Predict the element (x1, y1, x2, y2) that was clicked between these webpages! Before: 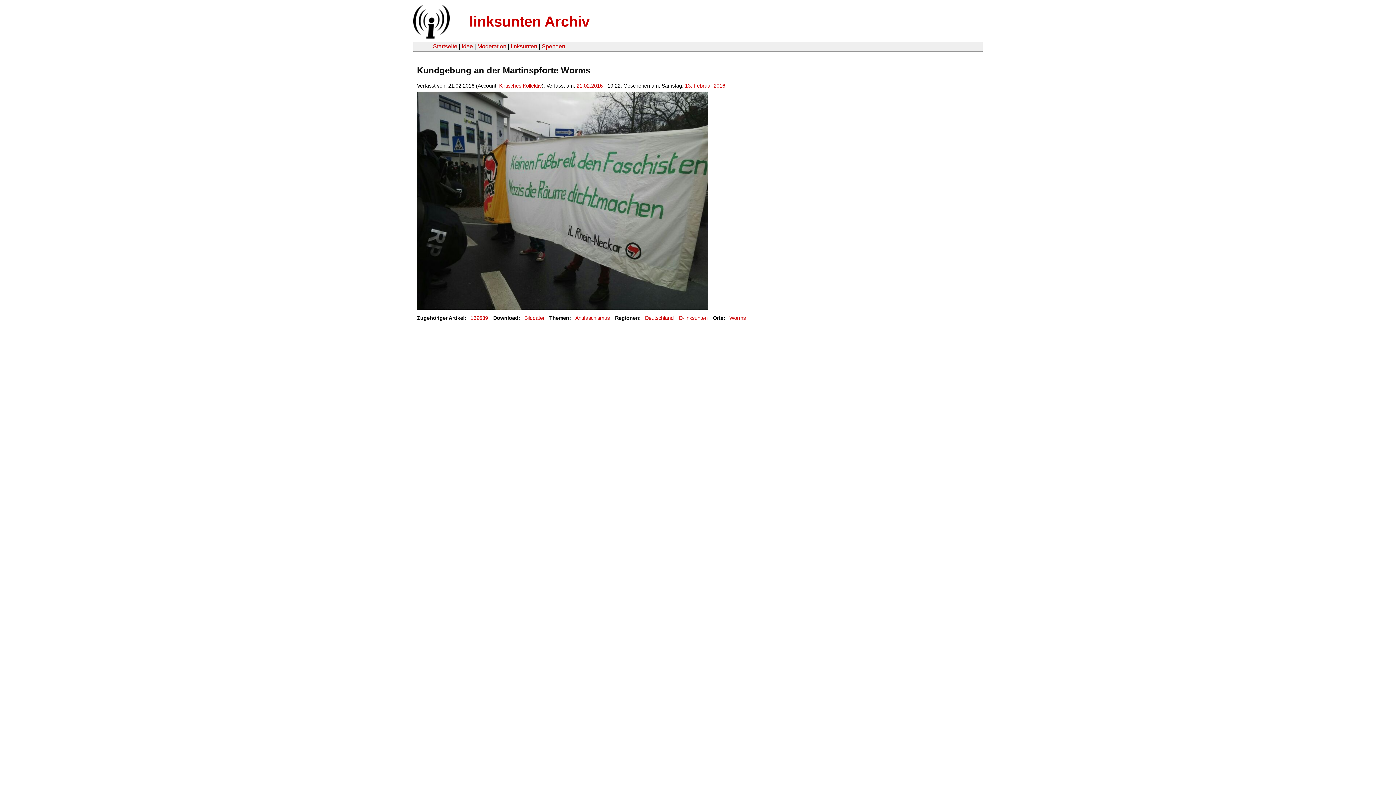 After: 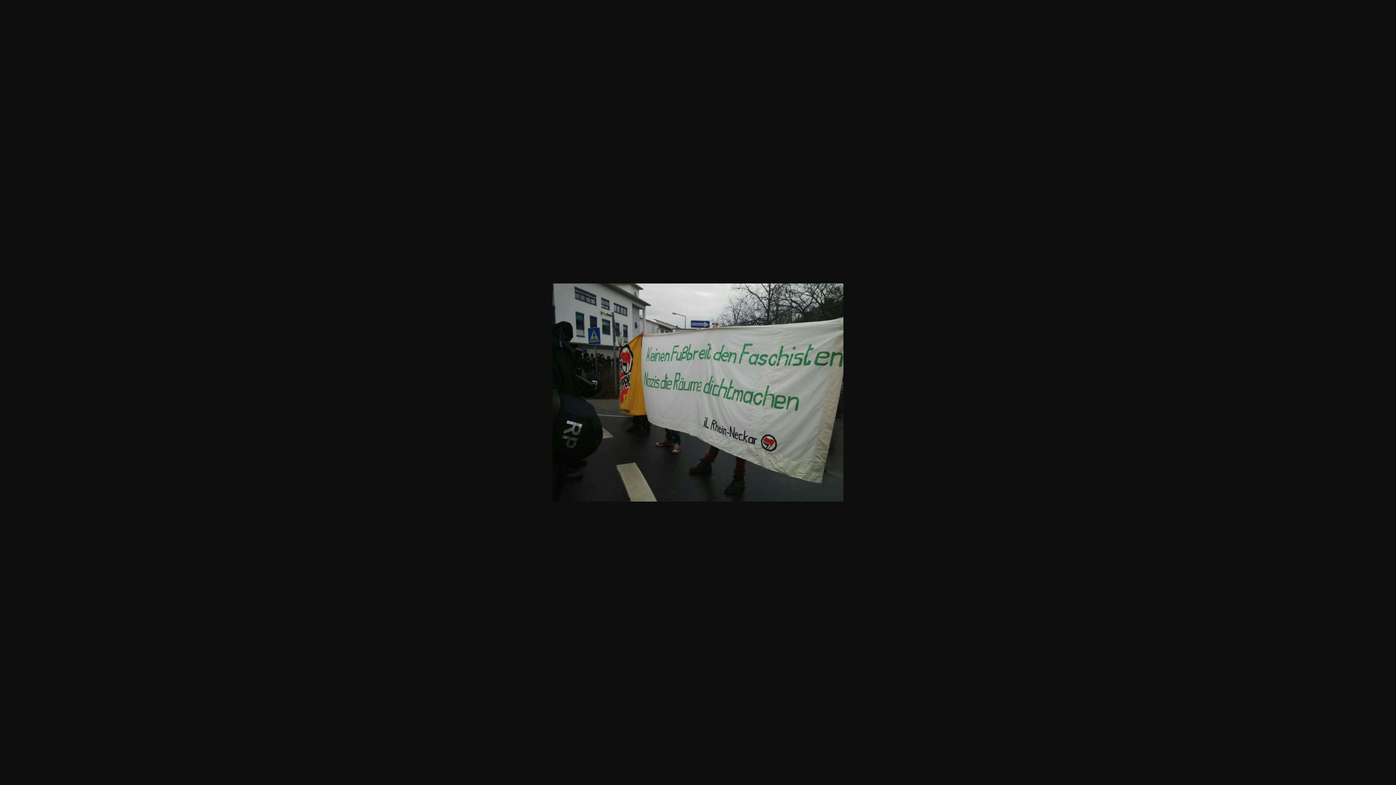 Action: label: Bilddatei bbox: (524, 315, 544, 321)